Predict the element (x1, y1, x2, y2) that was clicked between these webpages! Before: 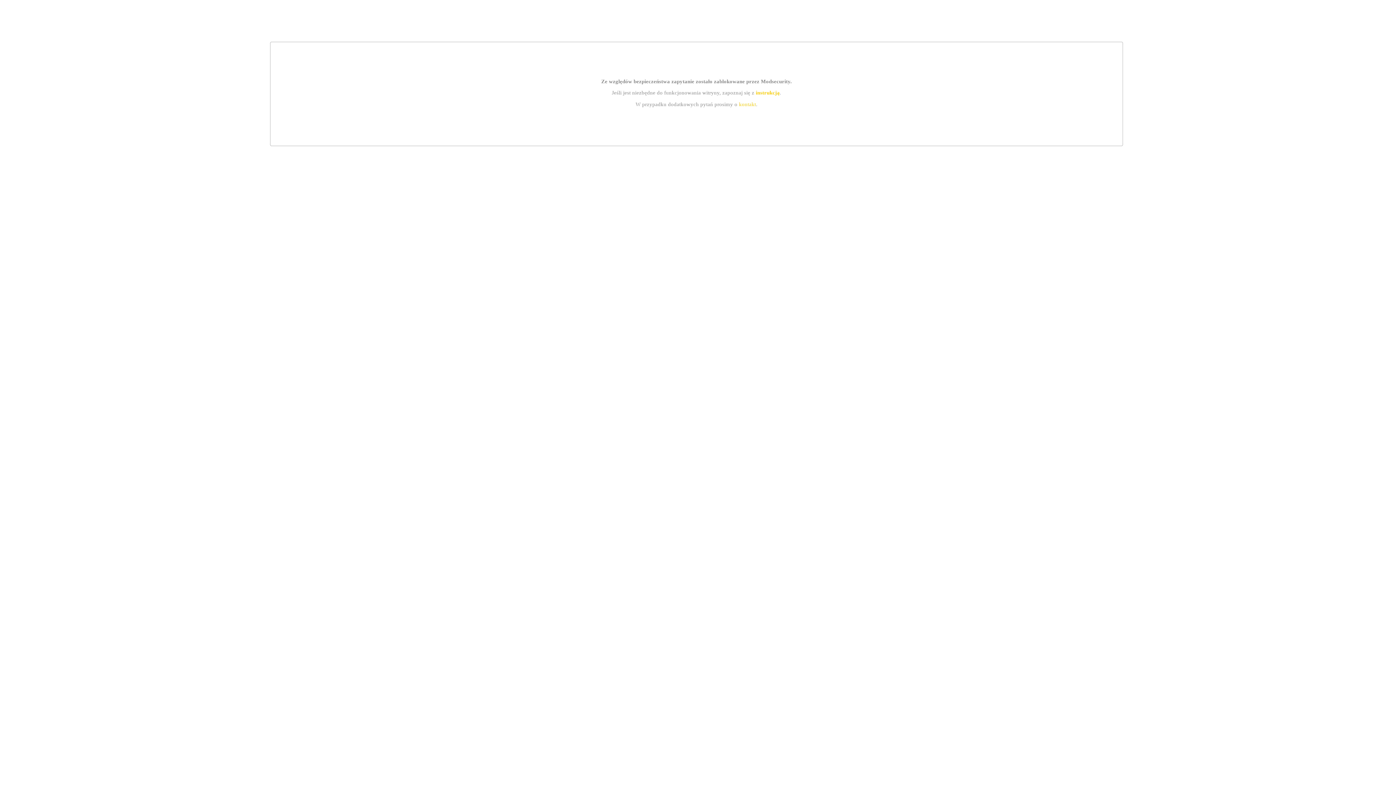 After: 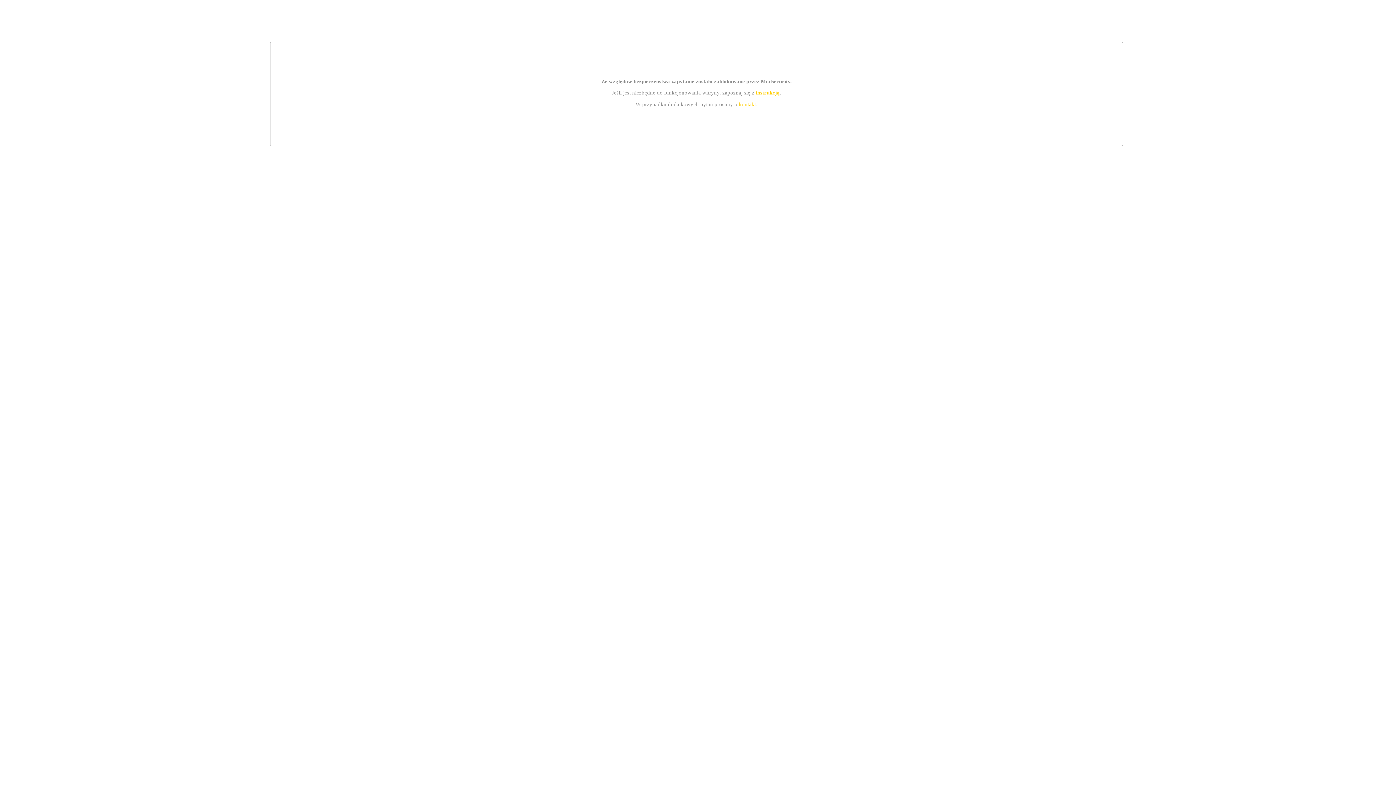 Action: bbox: (739, 101, 756, 107) label: kontakt